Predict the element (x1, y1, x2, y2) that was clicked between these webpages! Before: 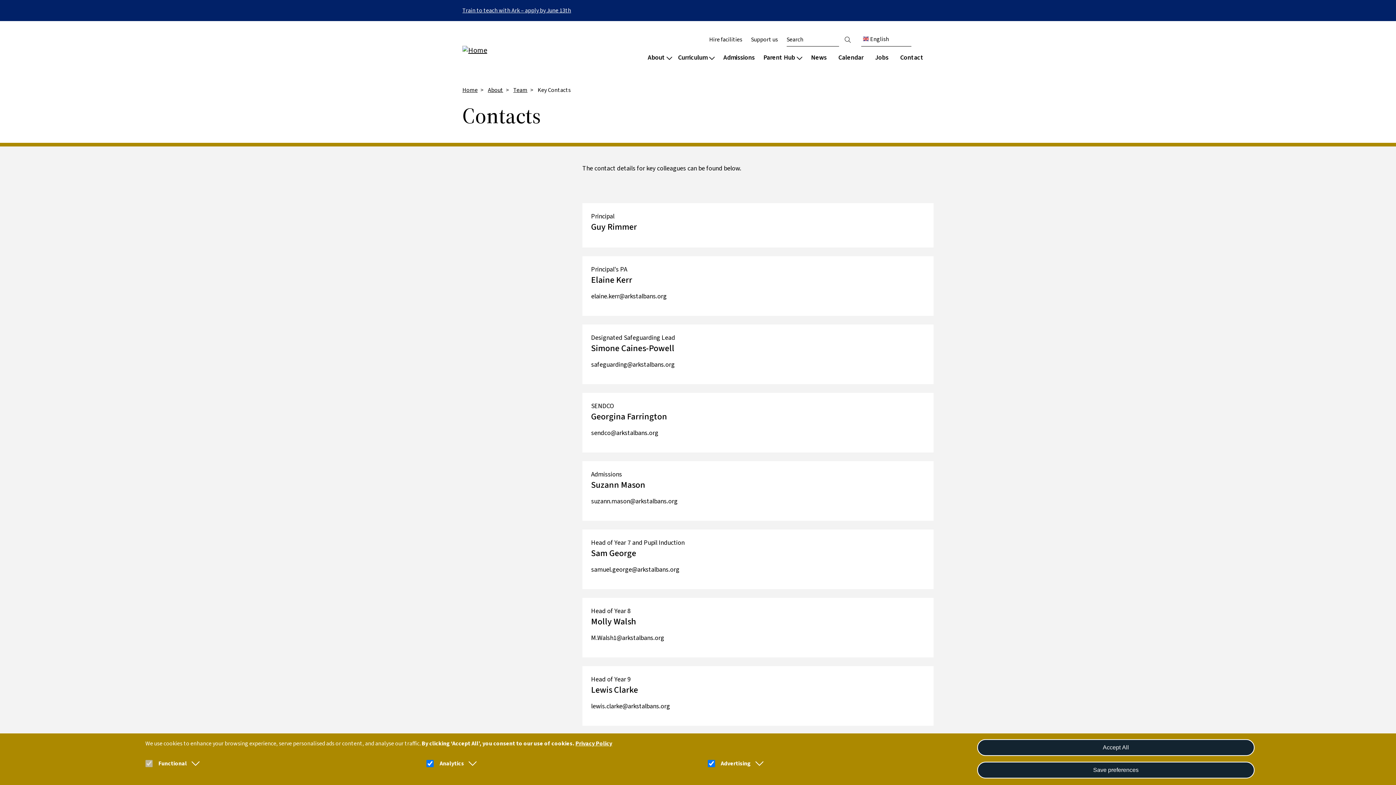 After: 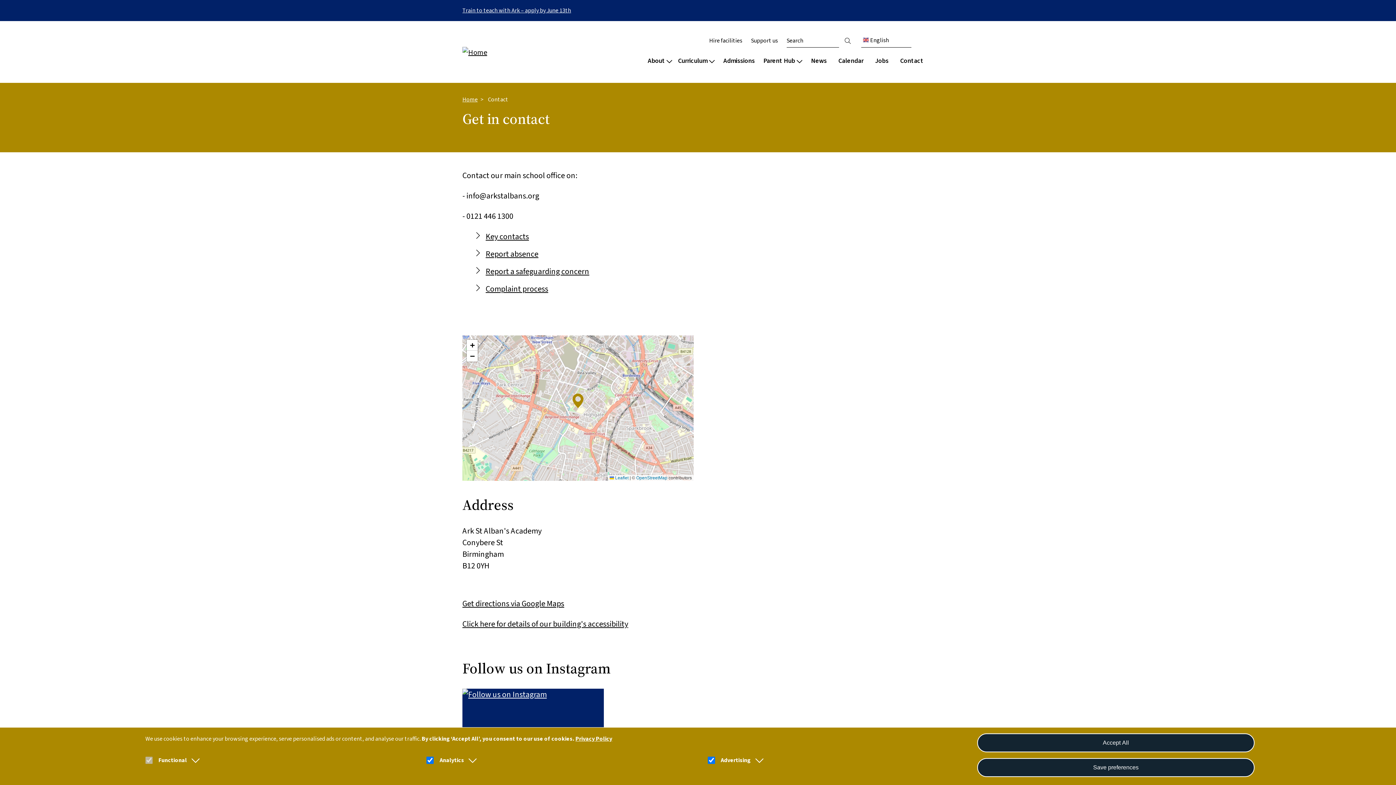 Action: bbox: (900, 50, 923, 65) label: Contact